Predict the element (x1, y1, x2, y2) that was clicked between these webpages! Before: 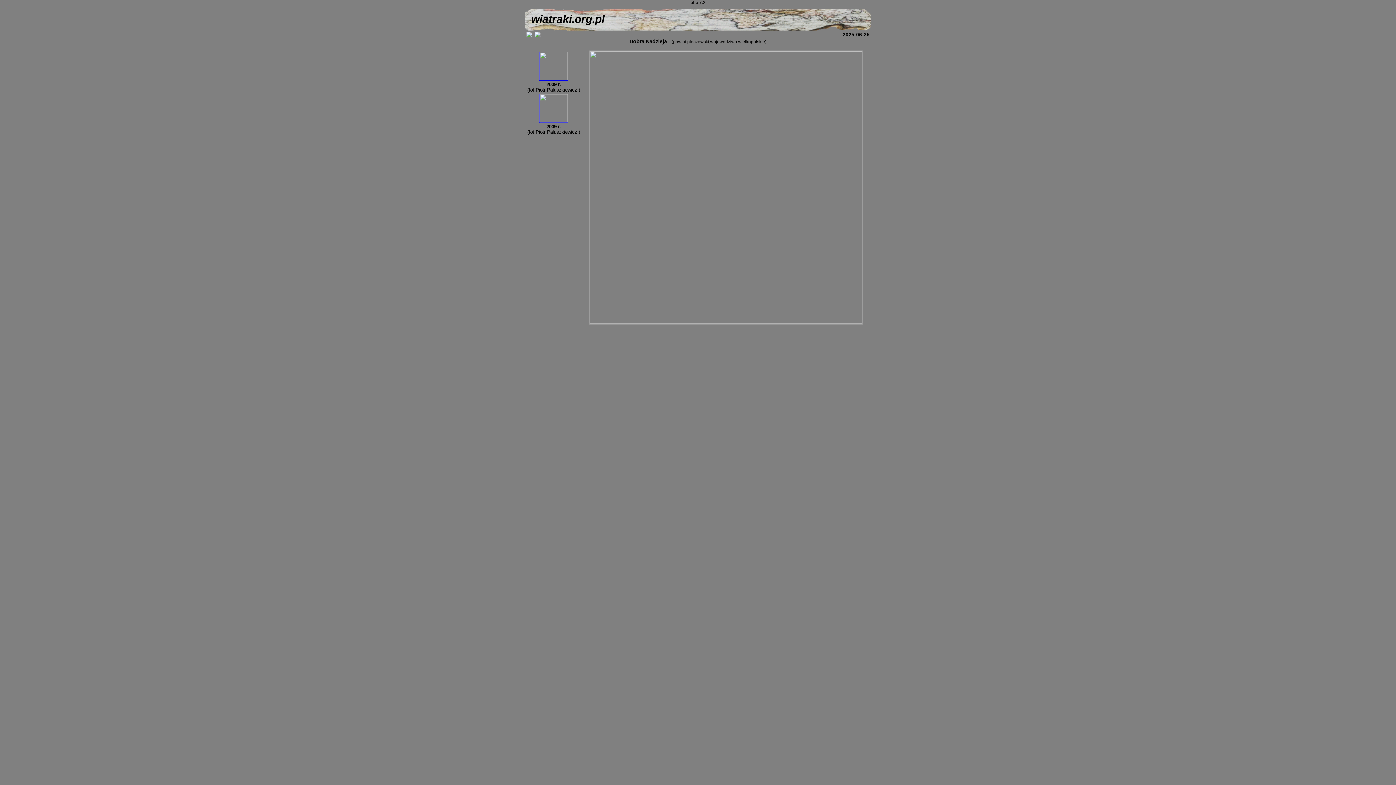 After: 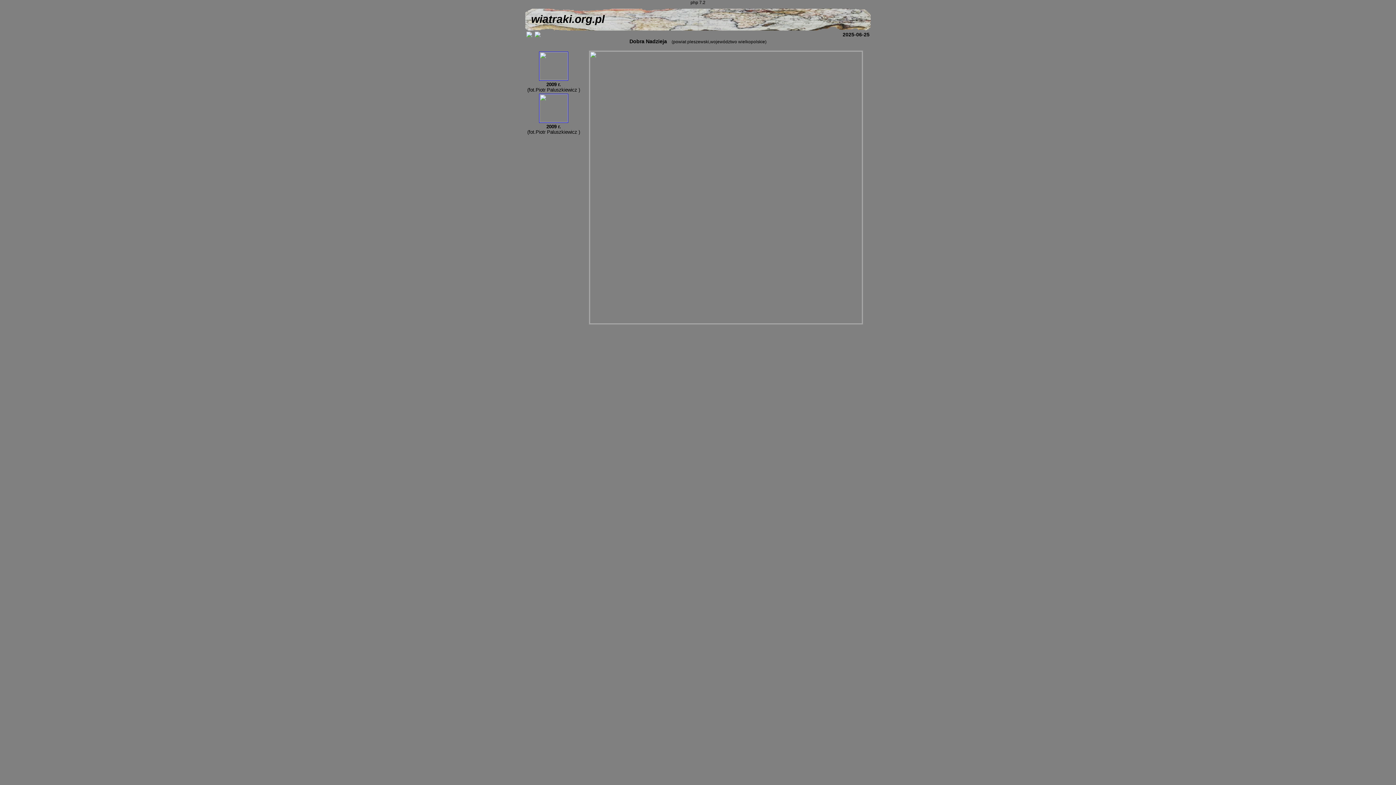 Action: bbox: (582, 50, 869, 324)